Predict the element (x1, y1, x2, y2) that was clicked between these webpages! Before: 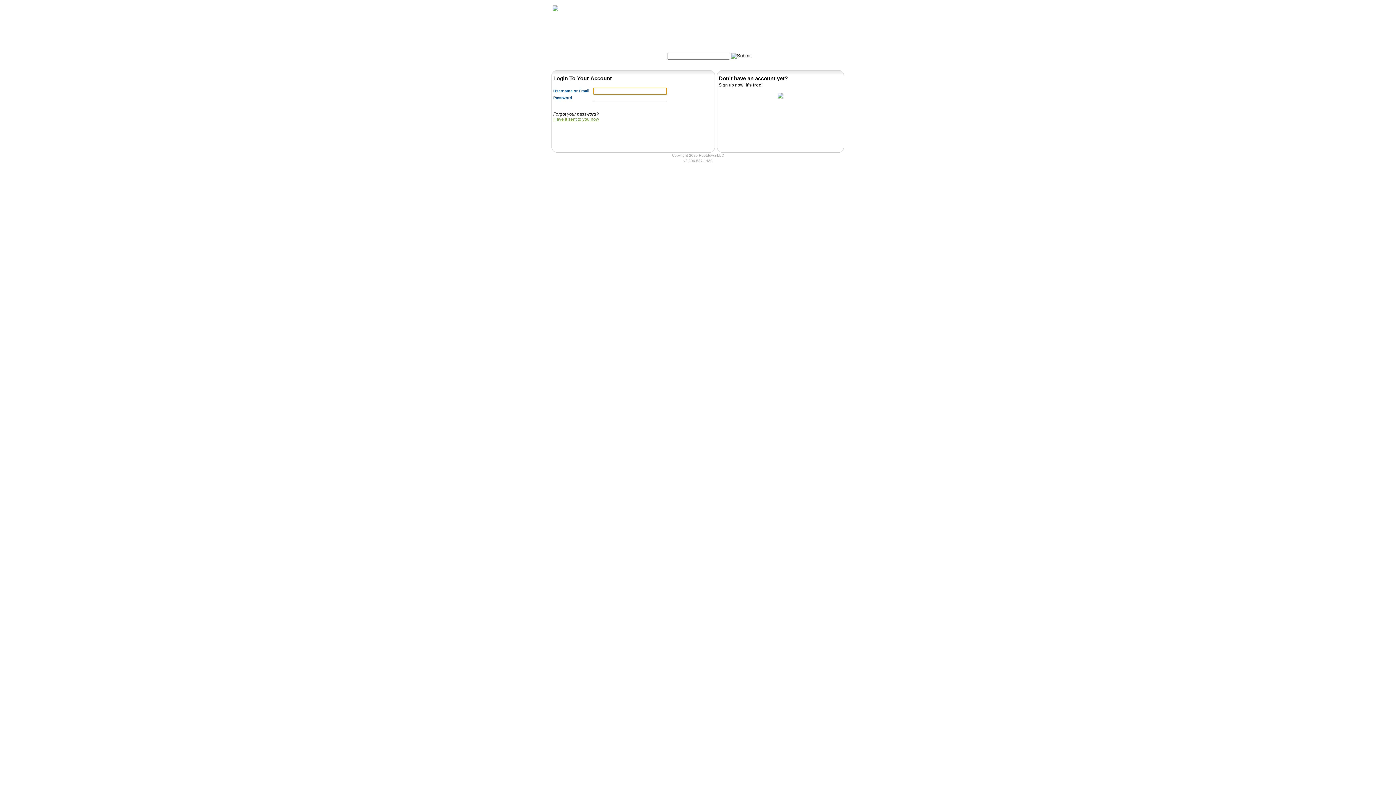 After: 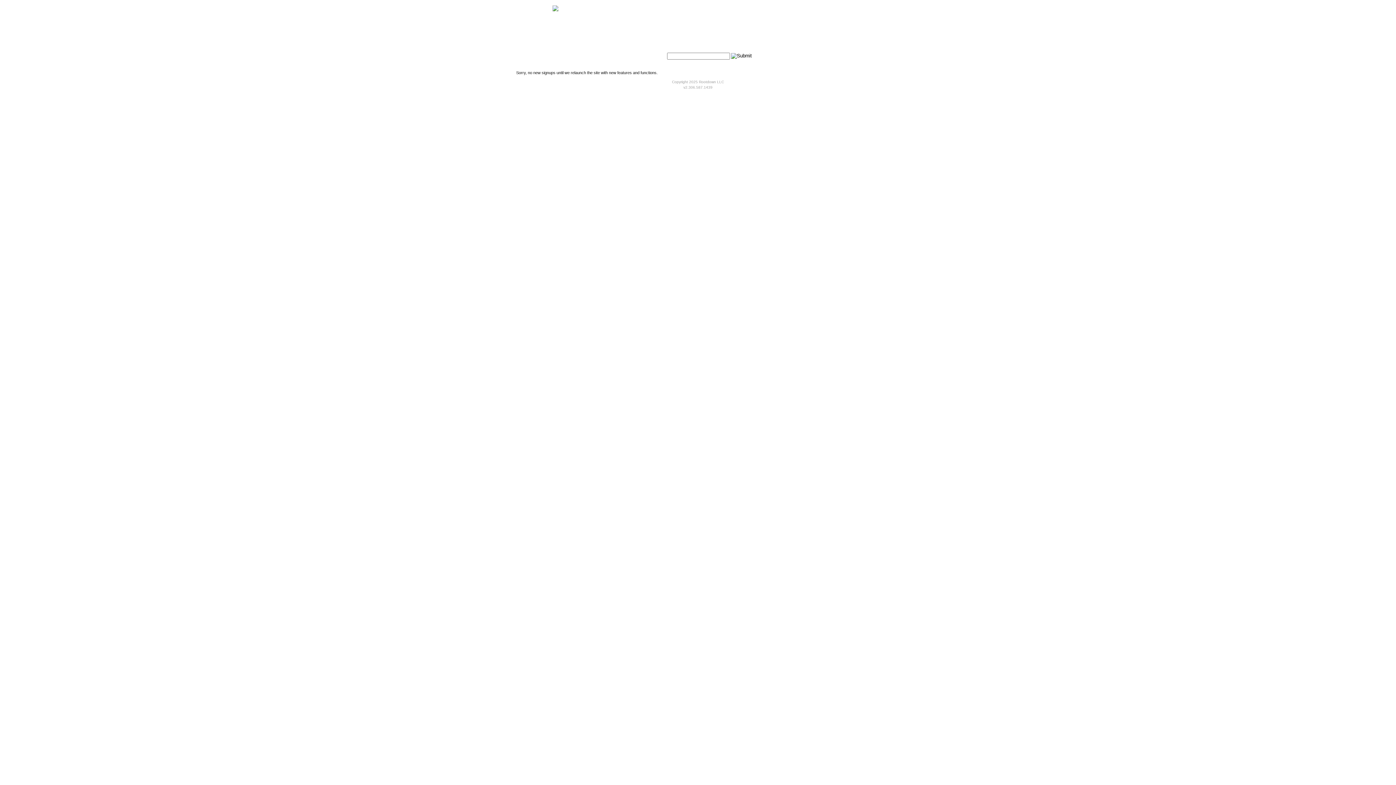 Action: bbox: (777, 94, 783, 99)